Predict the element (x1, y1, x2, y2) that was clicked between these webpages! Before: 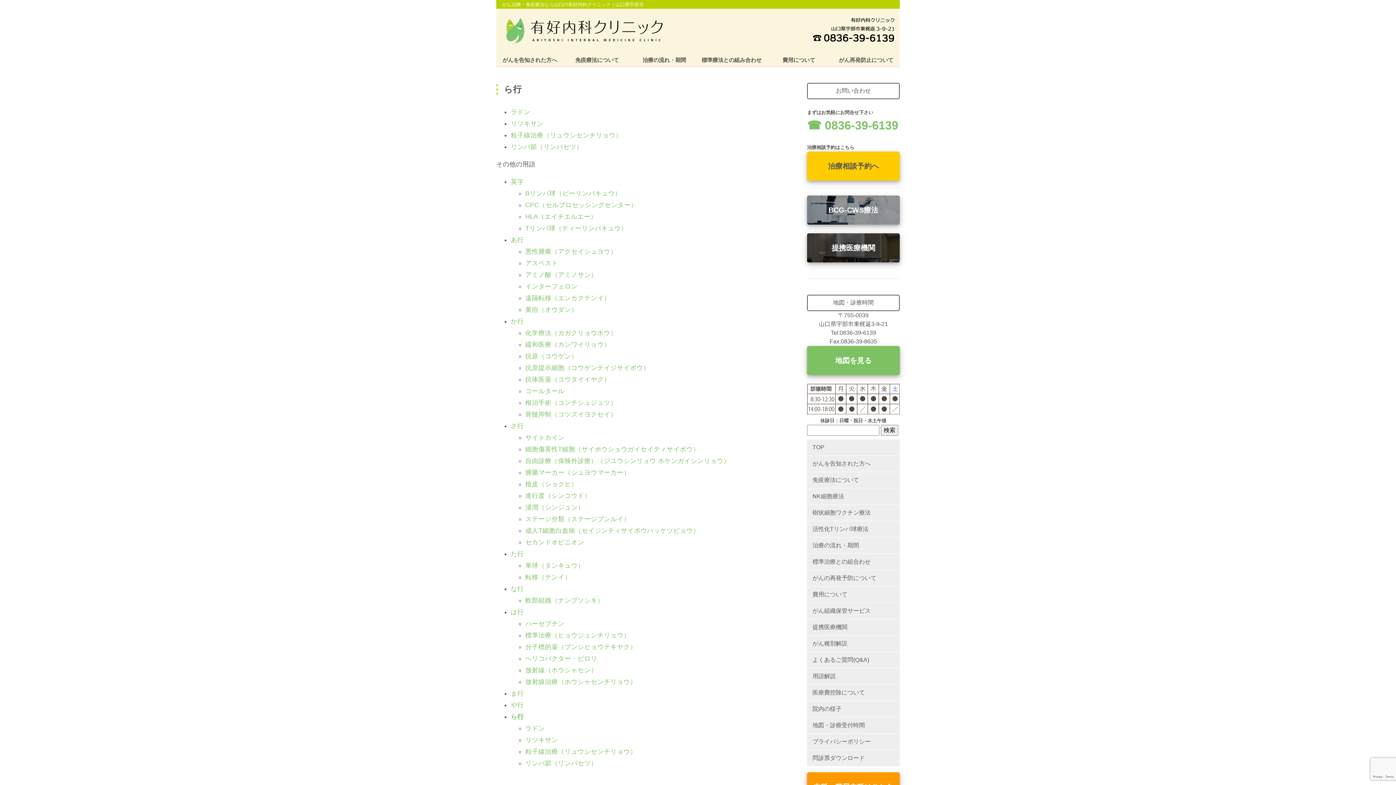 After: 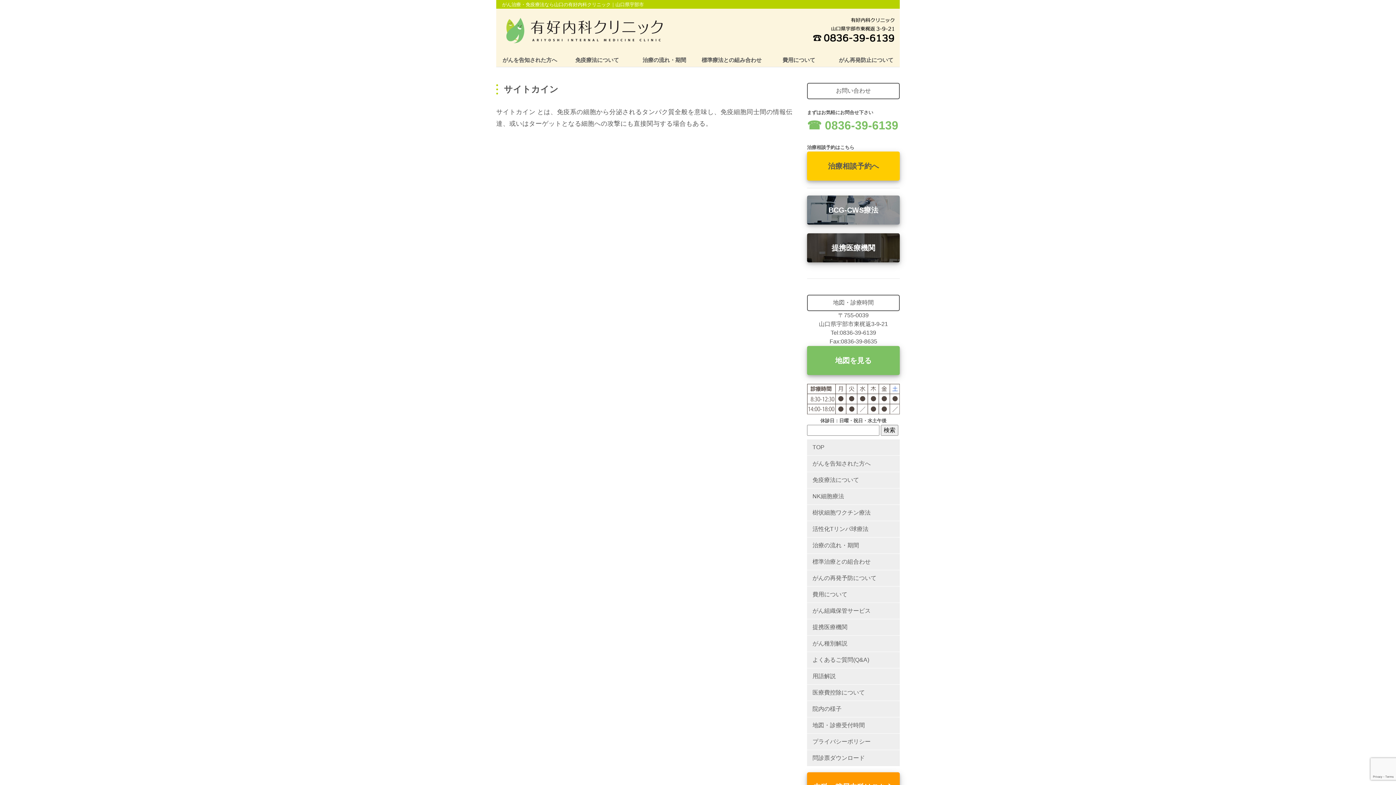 Action: bbox: (525, 434, 564, 441) label: サイトカイン